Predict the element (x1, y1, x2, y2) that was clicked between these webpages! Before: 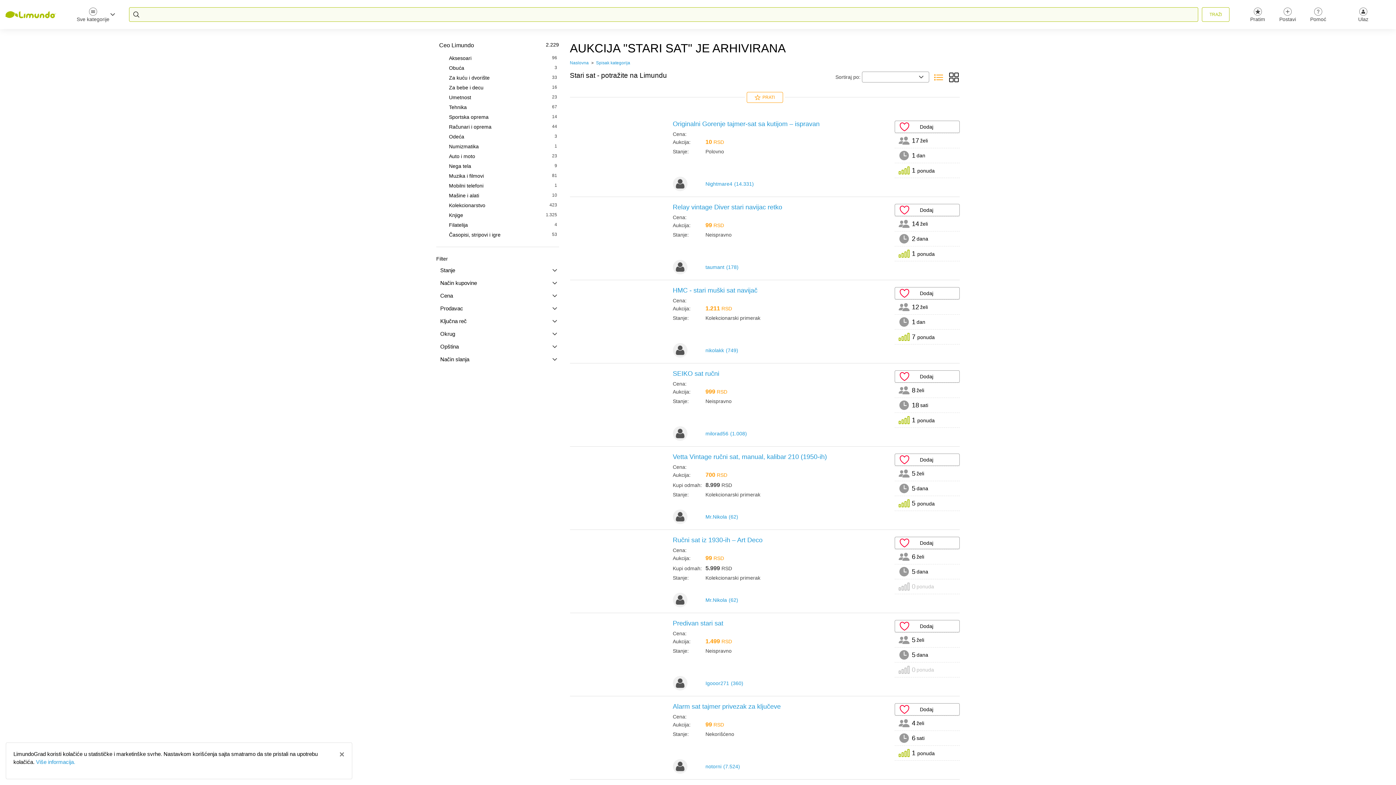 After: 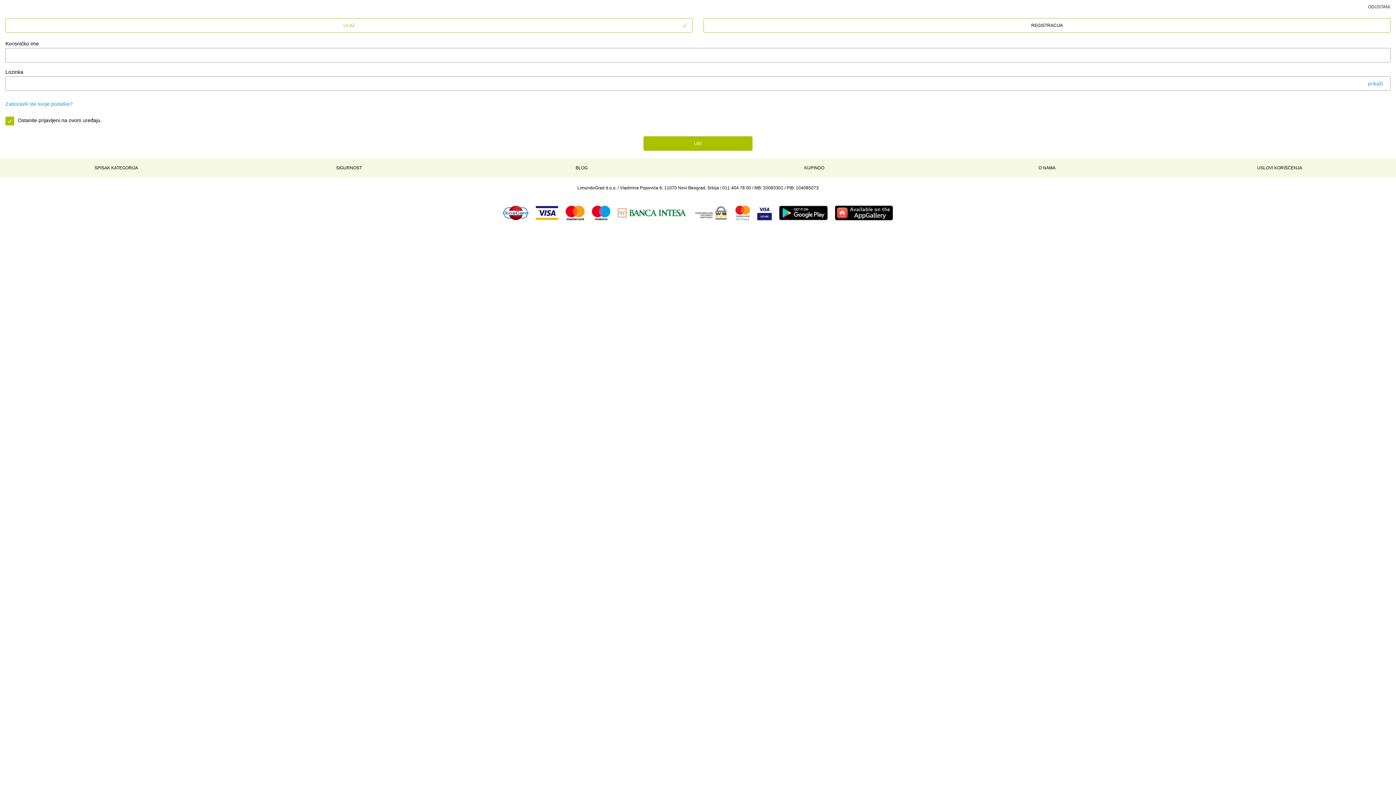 Action: bbox: (895, 370, 960, 382) label: Dodaj